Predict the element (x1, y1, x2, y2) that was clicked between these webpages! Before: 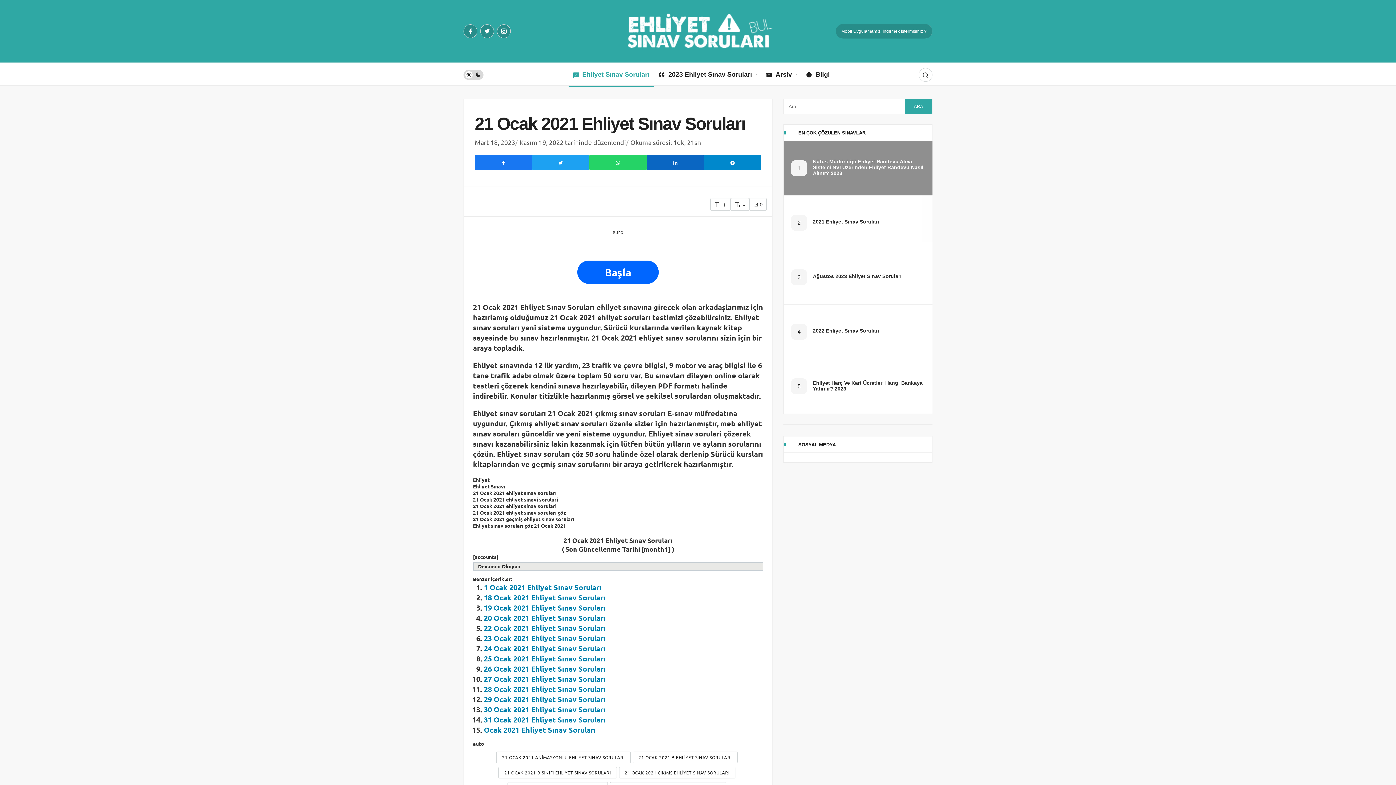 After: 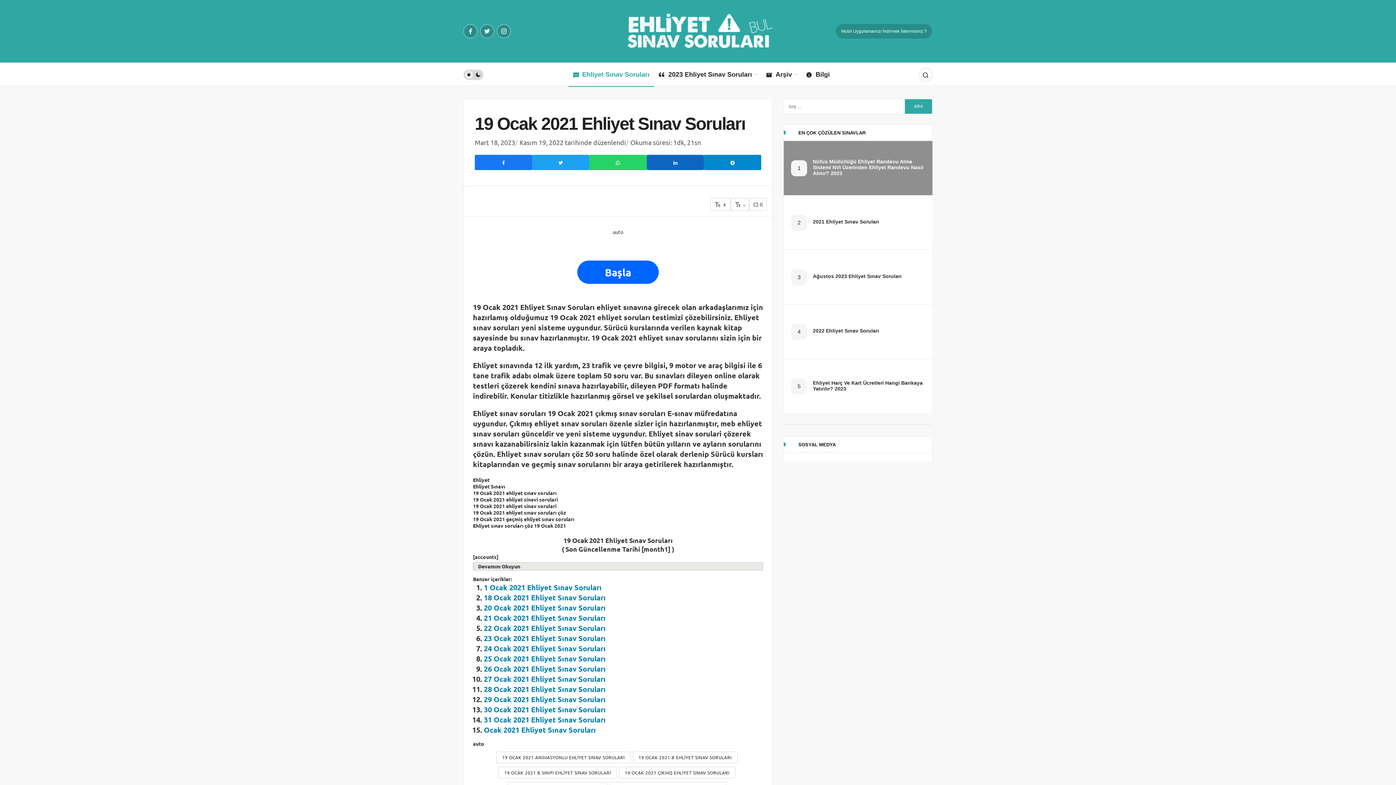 Action: bbox: (484, 603, 605, 612) label: 19 Ocak 2021 Ehliyet Sınav Soruları